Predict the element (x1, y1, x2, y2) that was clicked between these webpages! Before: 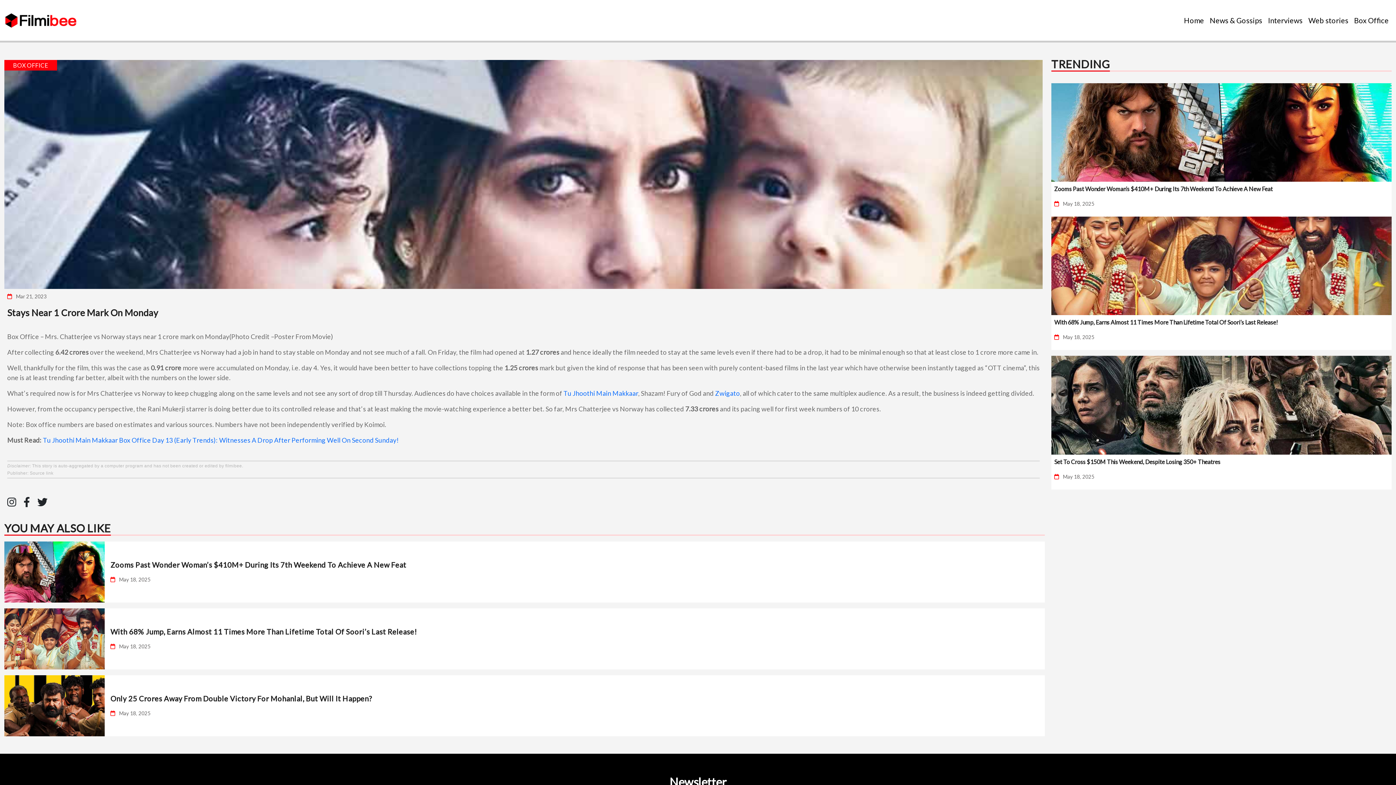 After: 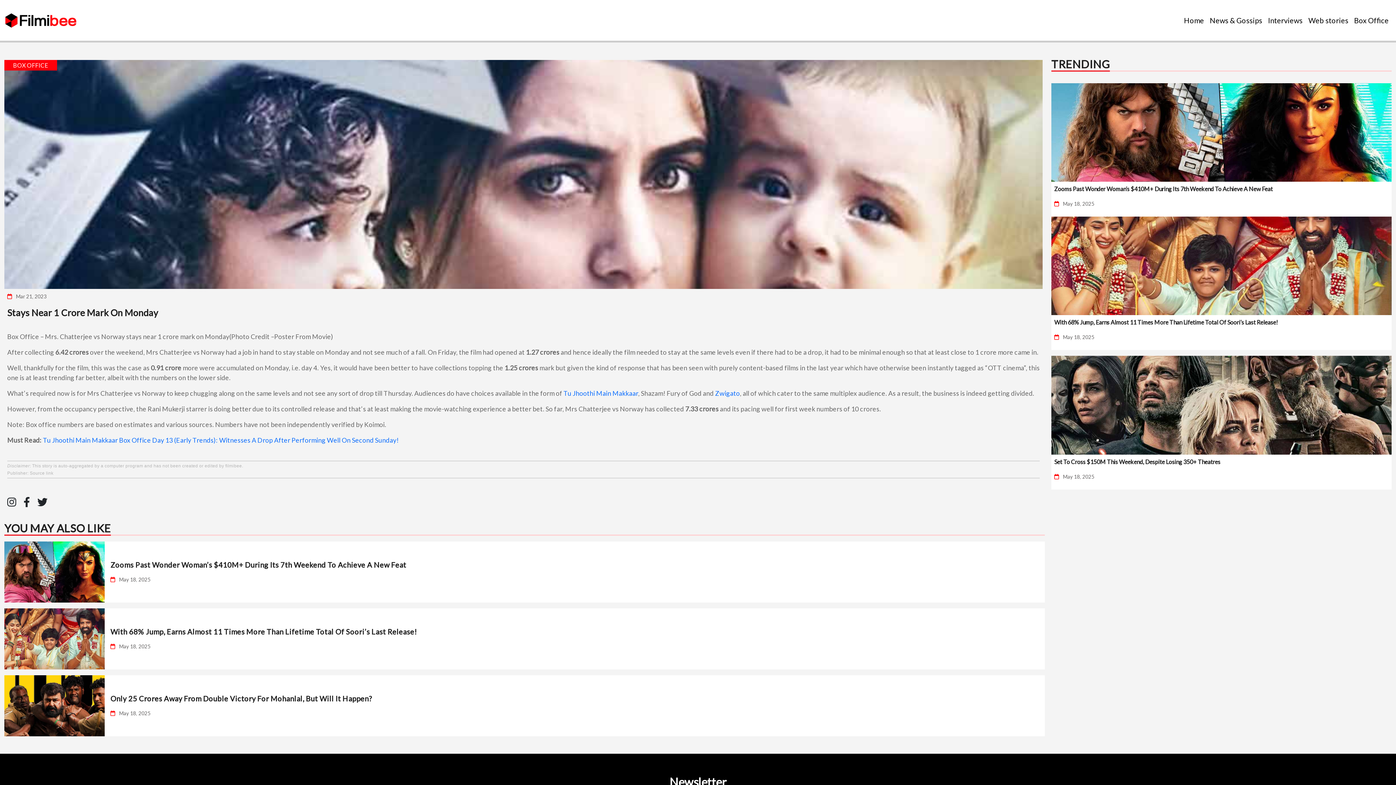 Action: bbox: (7, 496, 16, 508)